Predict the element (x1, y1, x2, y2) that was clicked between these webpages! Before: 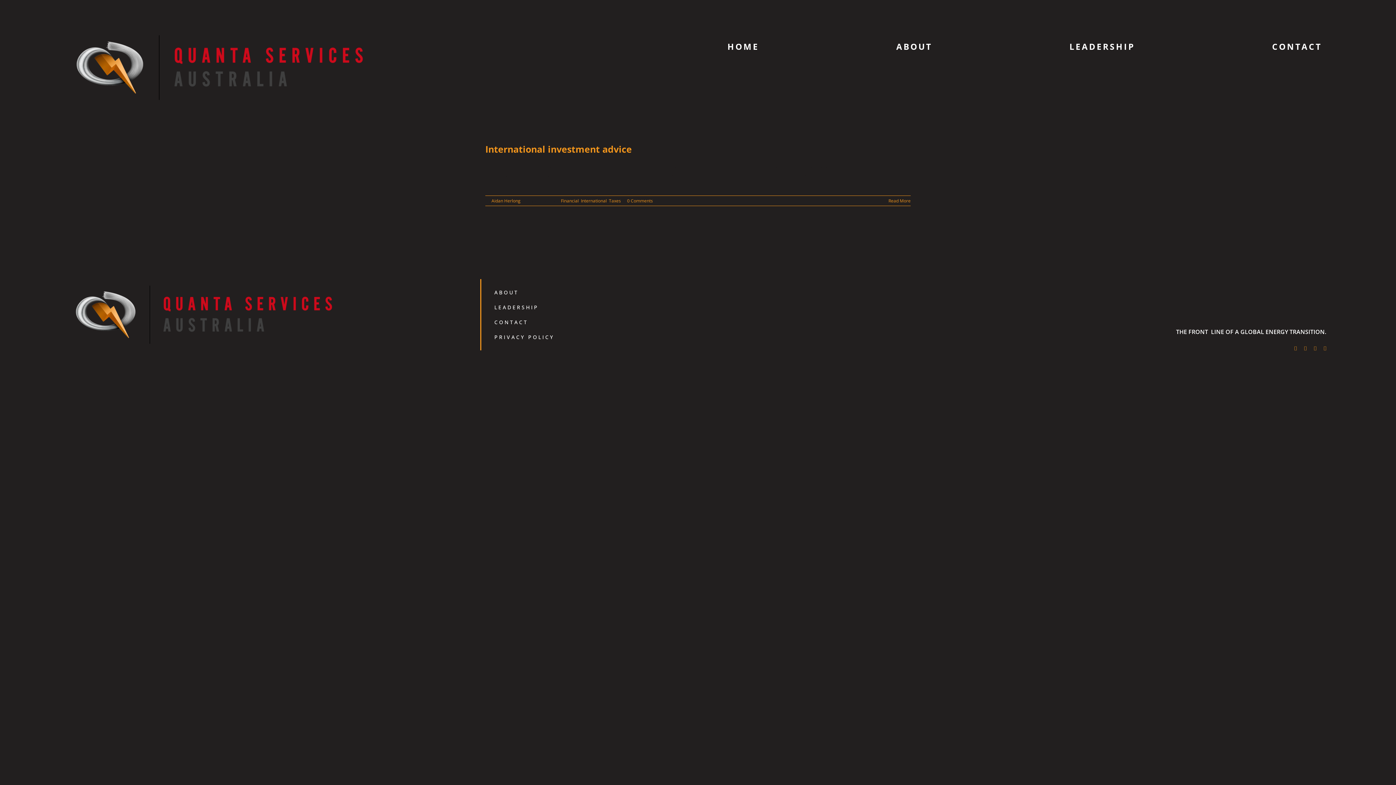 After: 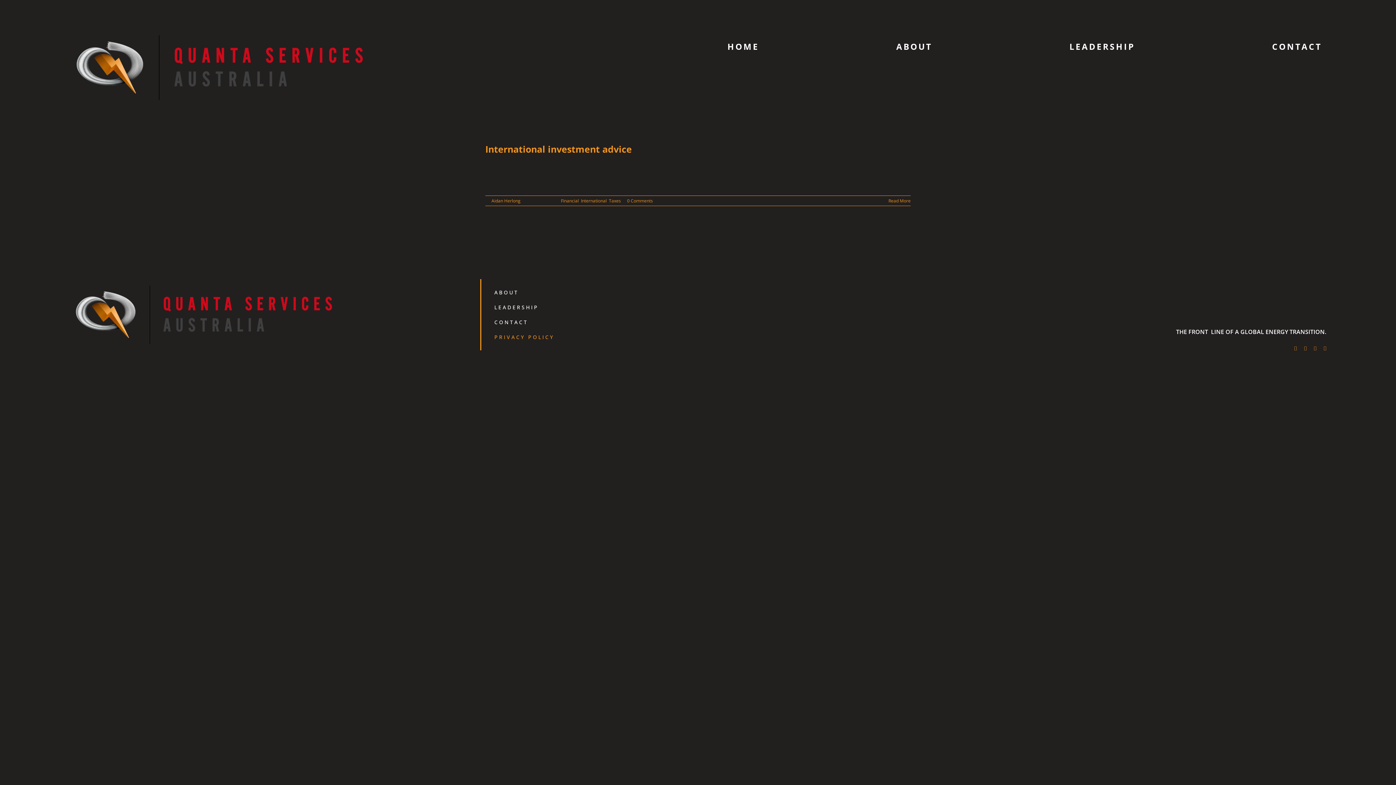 Action: label: PRIVACY POLICY bbox: (494, 333, 890, 340)